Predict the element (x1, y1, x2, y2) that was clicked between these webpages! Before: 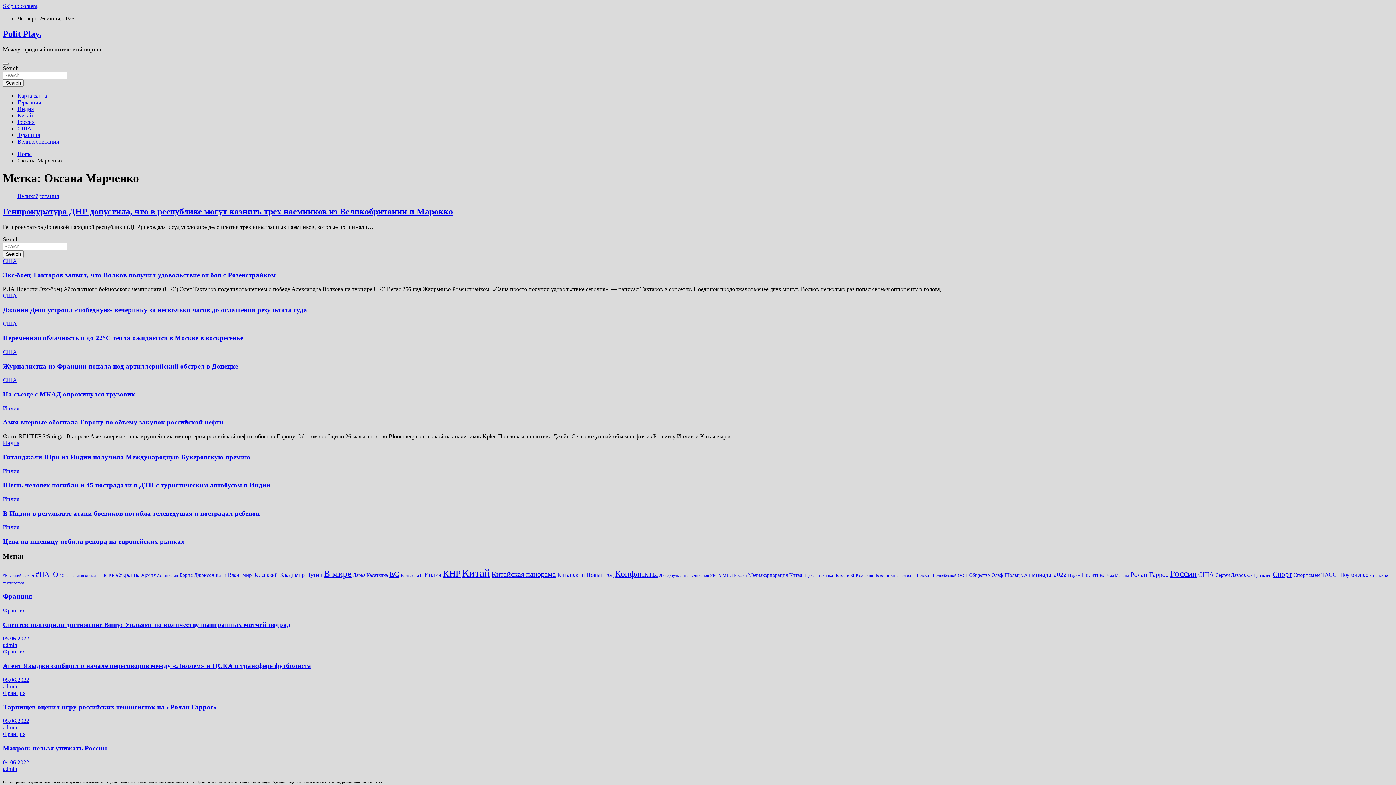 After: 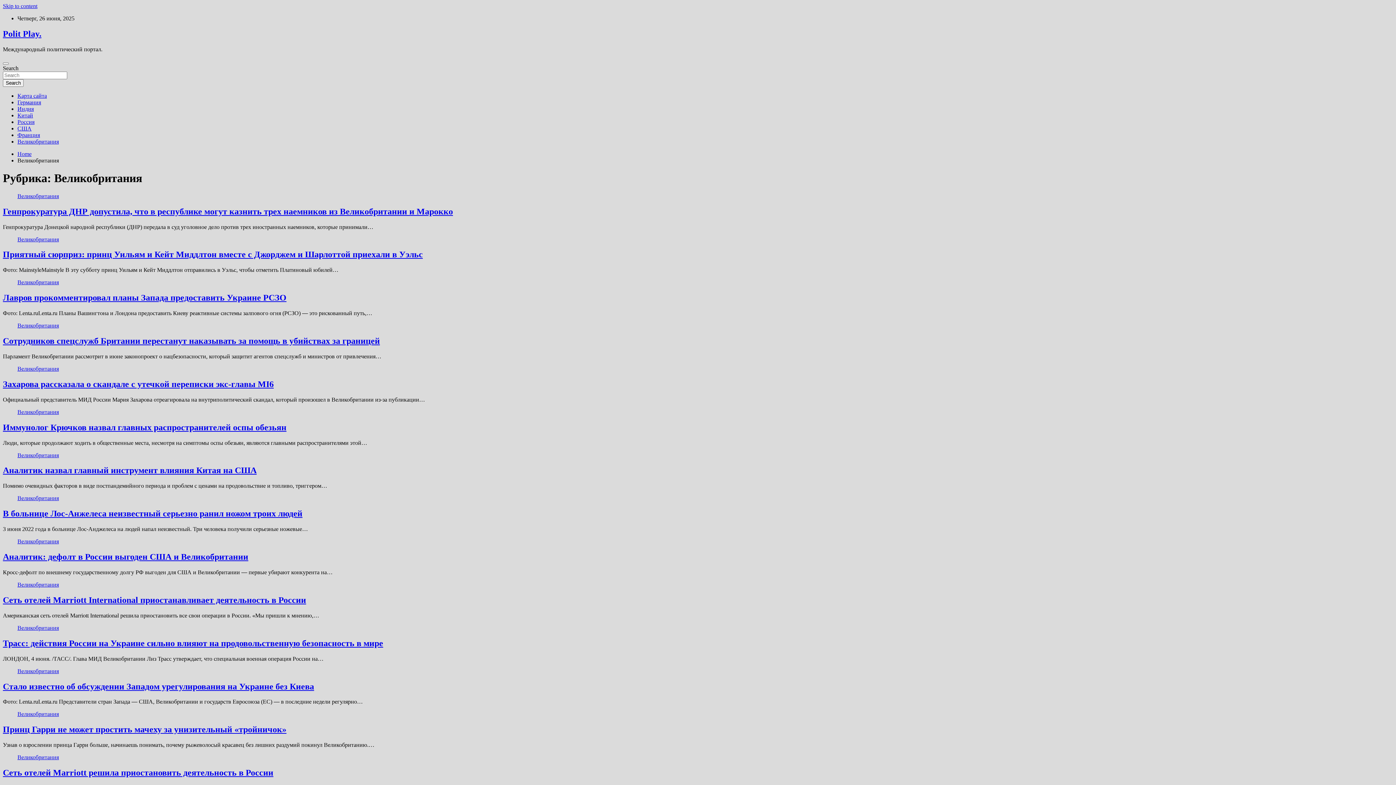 Action: bbox: (17, 138, 58, 144) label: Великобритания